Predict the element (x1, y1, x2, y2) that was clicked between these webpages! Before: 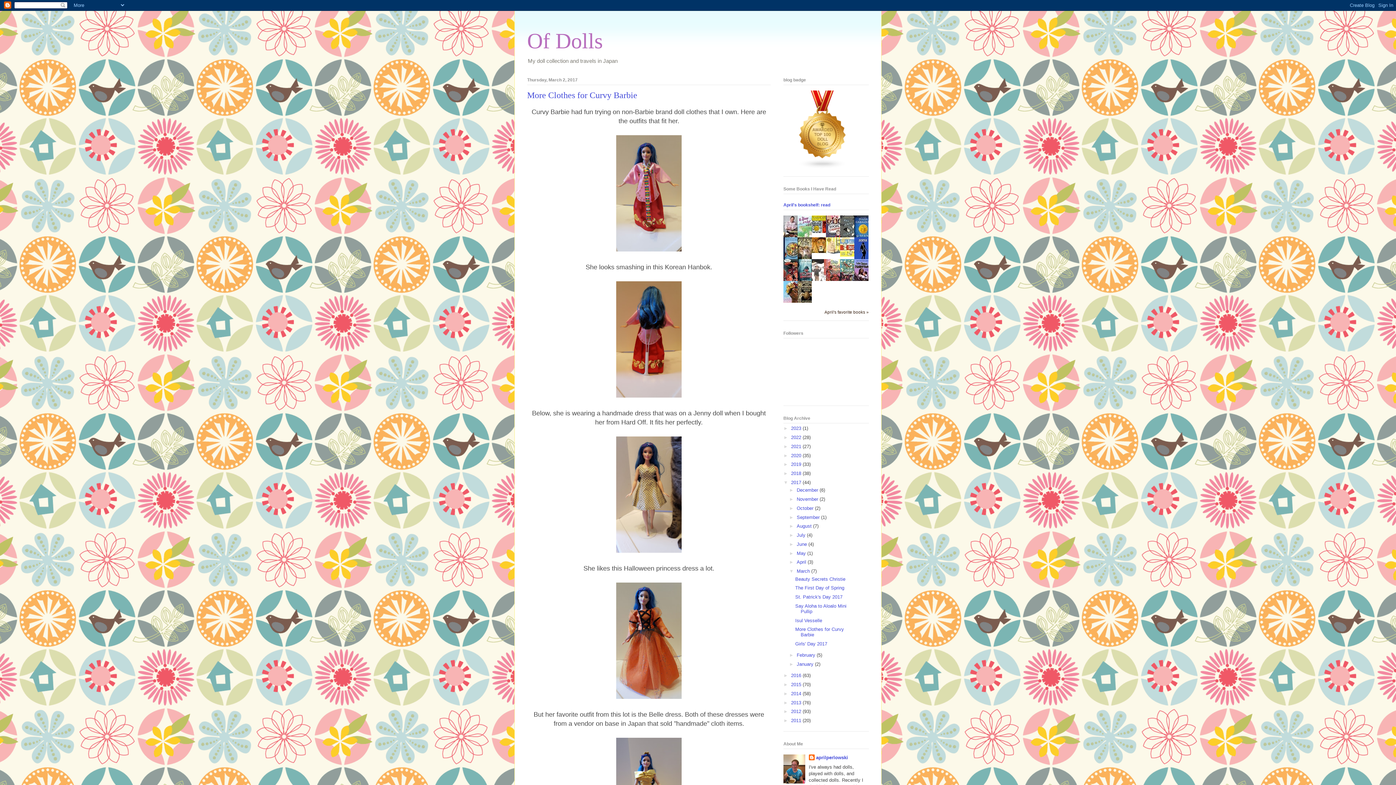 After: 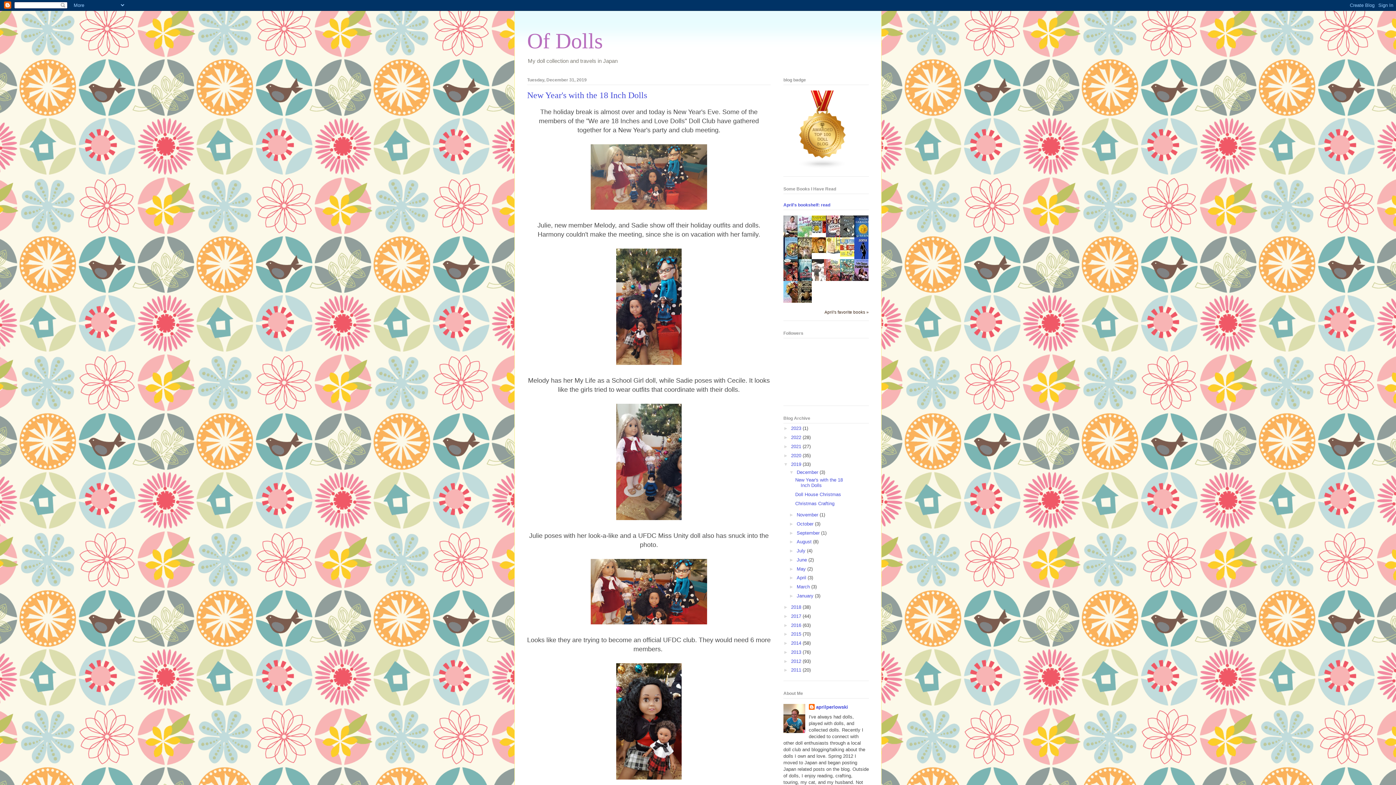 Action: label: 2019  bbox: (791, 461, 802, 467)